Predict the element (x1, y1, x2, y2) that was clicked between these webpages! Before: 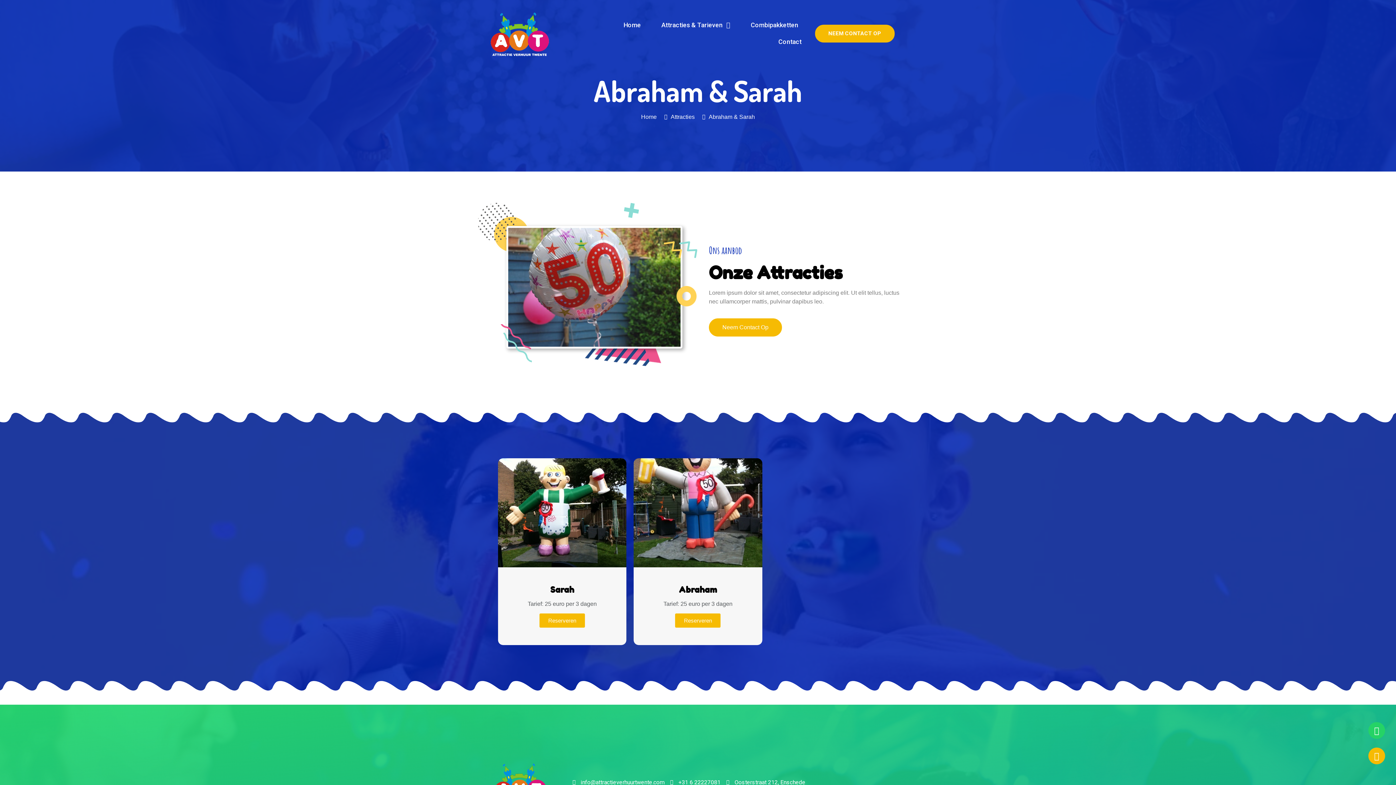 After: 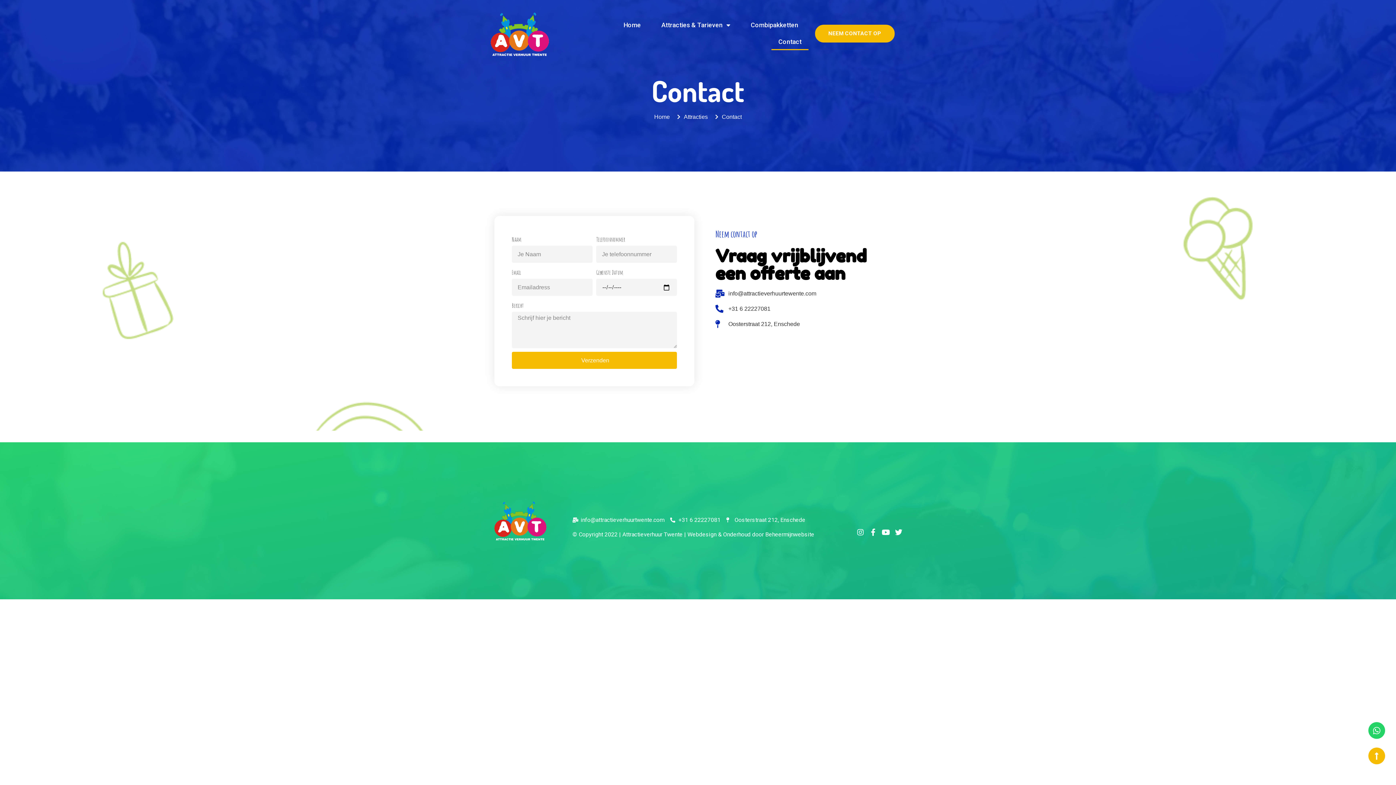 Action: label: Contact bbox: (771, 33, 808, 50)